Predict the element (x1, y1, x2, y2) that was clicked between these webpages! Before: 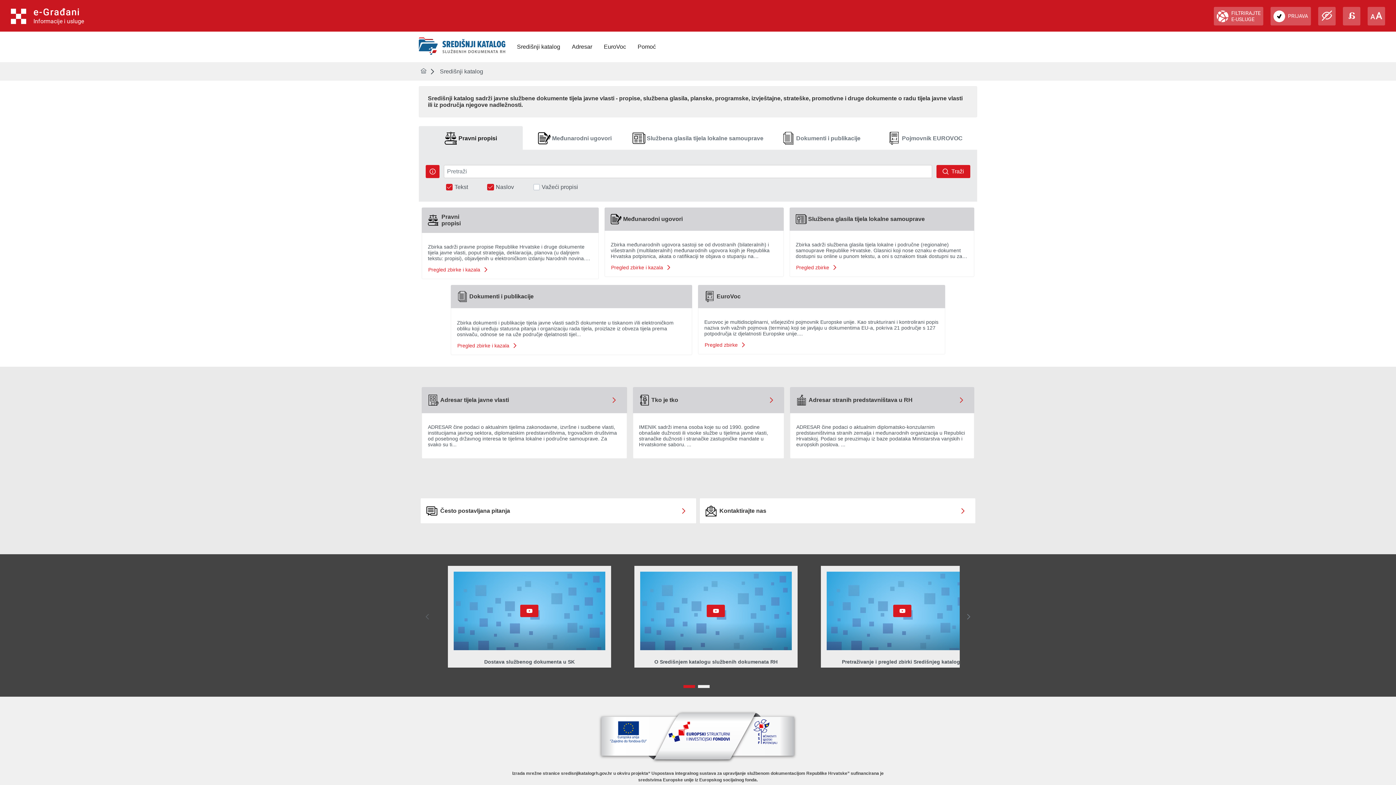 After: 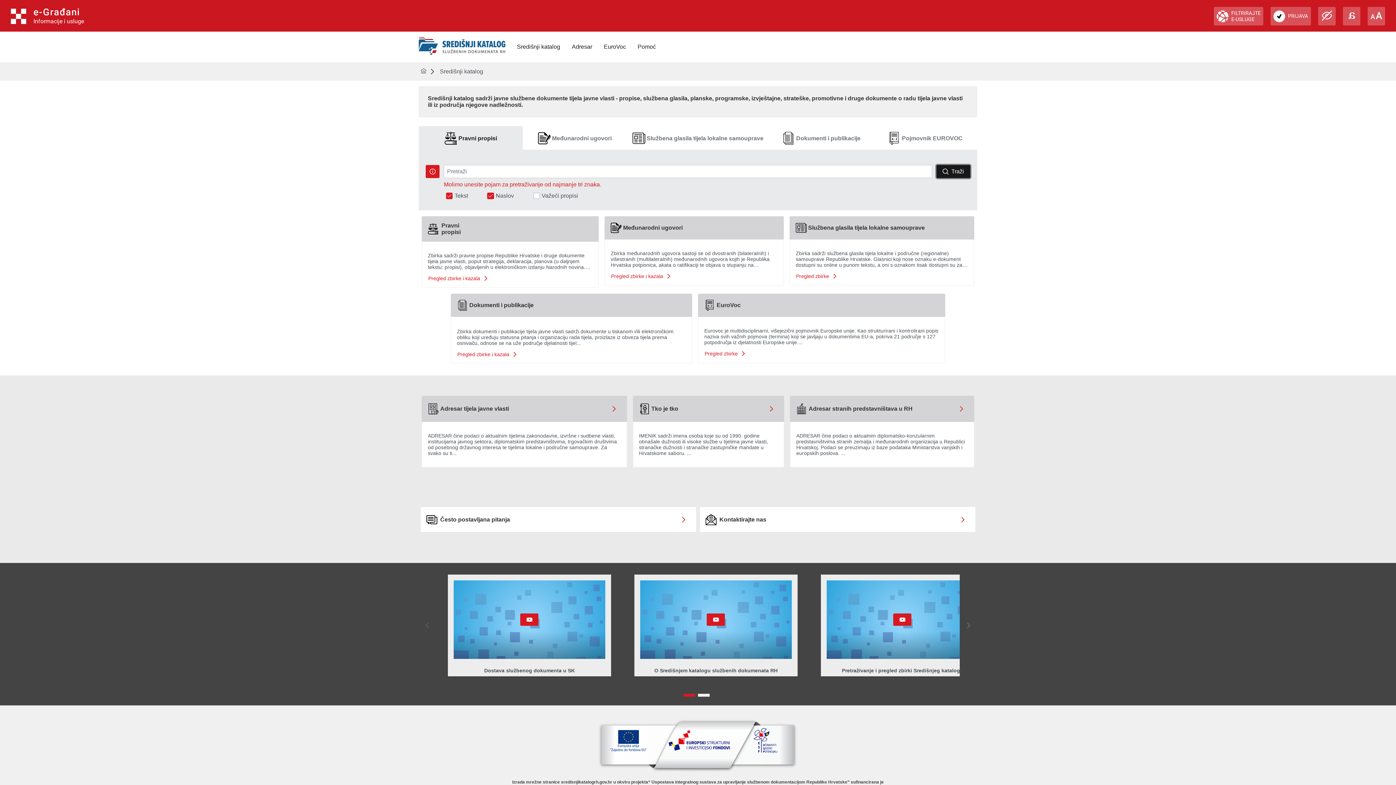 Action: bbox: (936, 165, 970, 178) label: Traži